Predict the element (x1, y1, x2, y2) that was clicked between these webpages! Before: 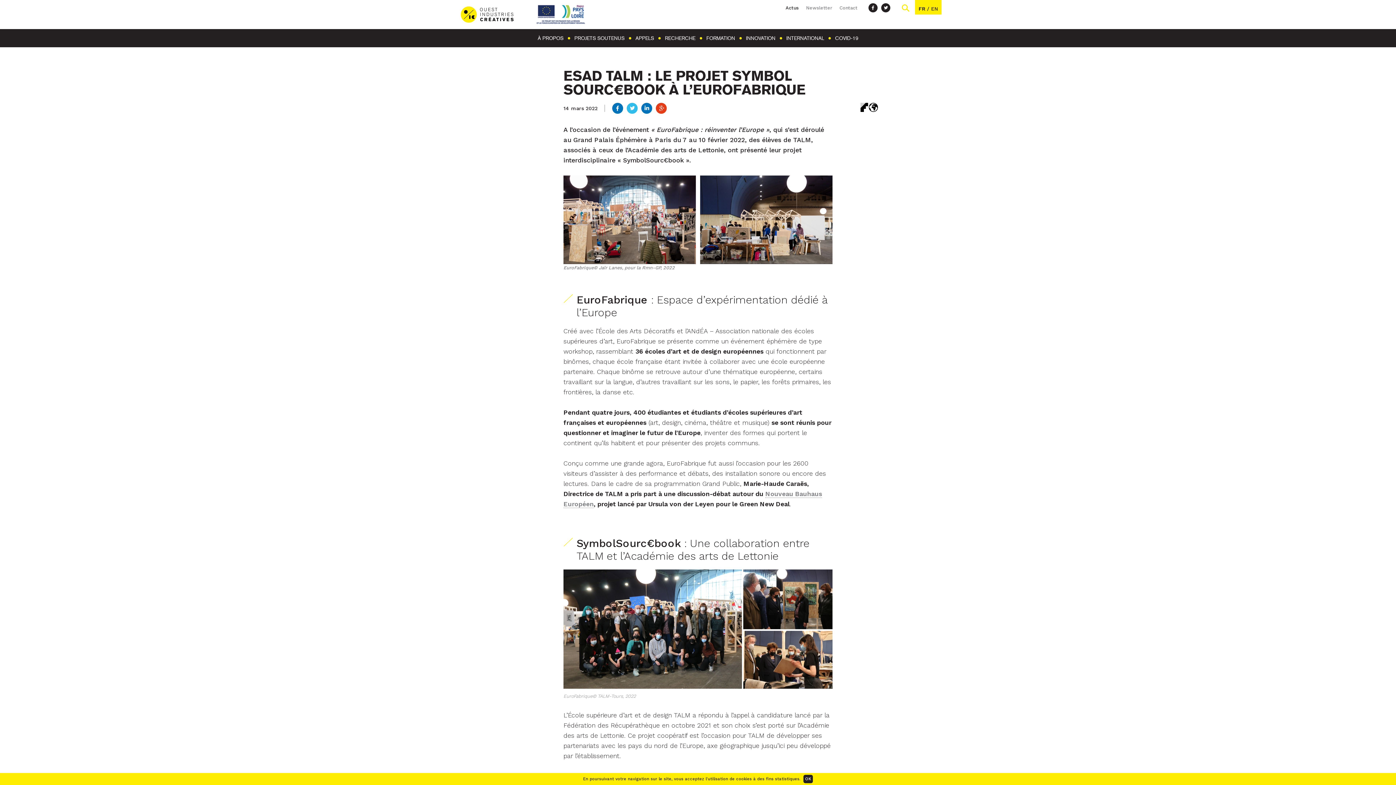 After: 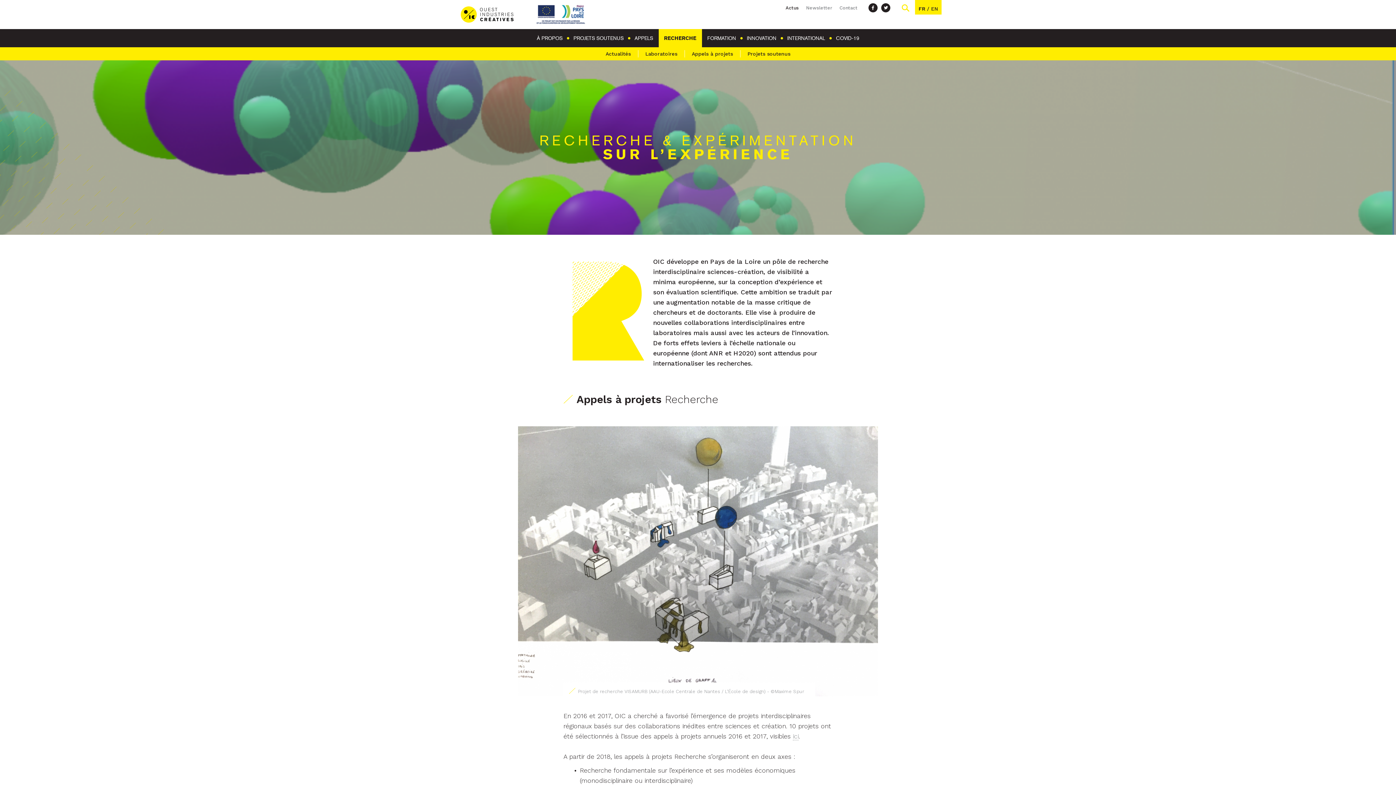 Action: label: RECHERCHE bbox: (659, 29, 701, 47)